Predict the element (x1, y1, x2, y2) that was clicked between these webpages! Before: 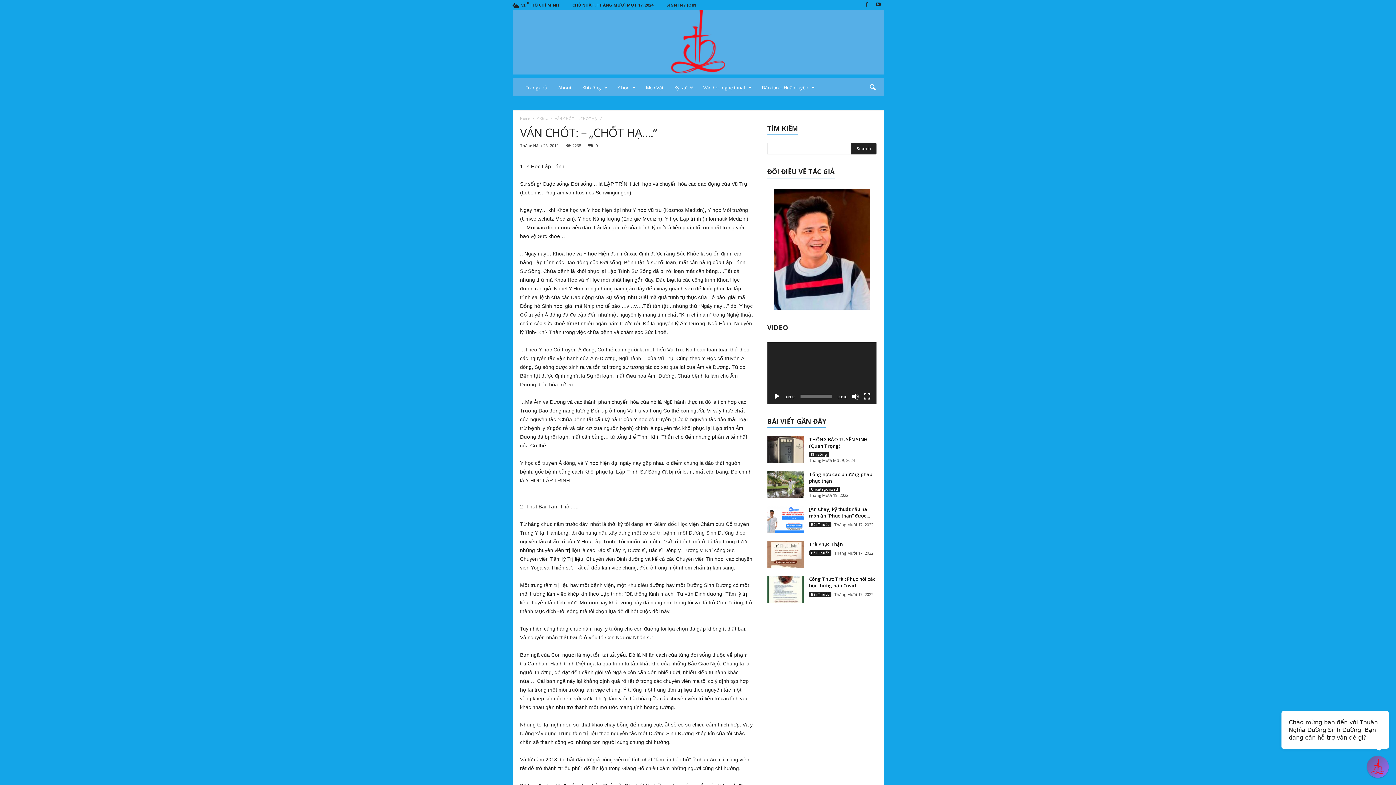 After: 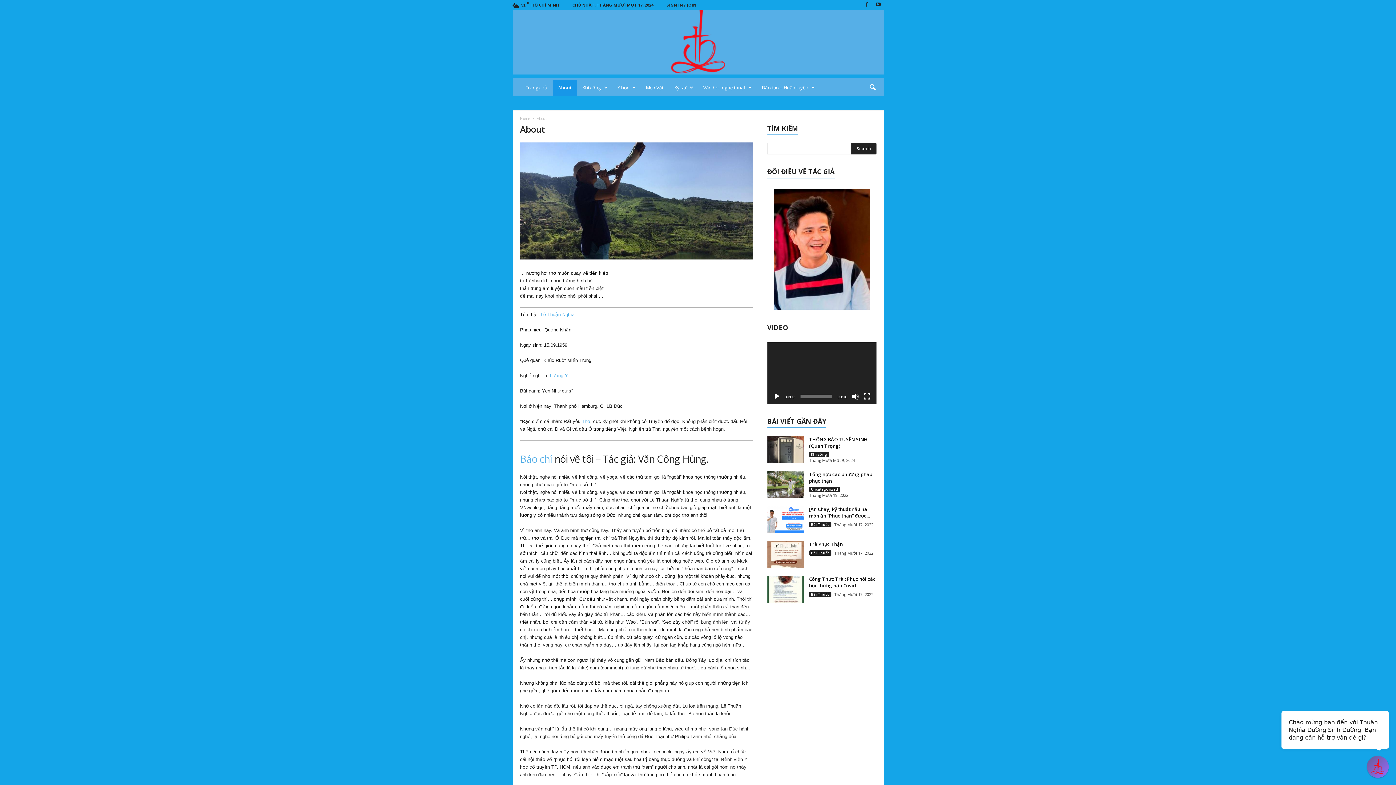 Action: bbox: (552, 79, 576, 95) label: About